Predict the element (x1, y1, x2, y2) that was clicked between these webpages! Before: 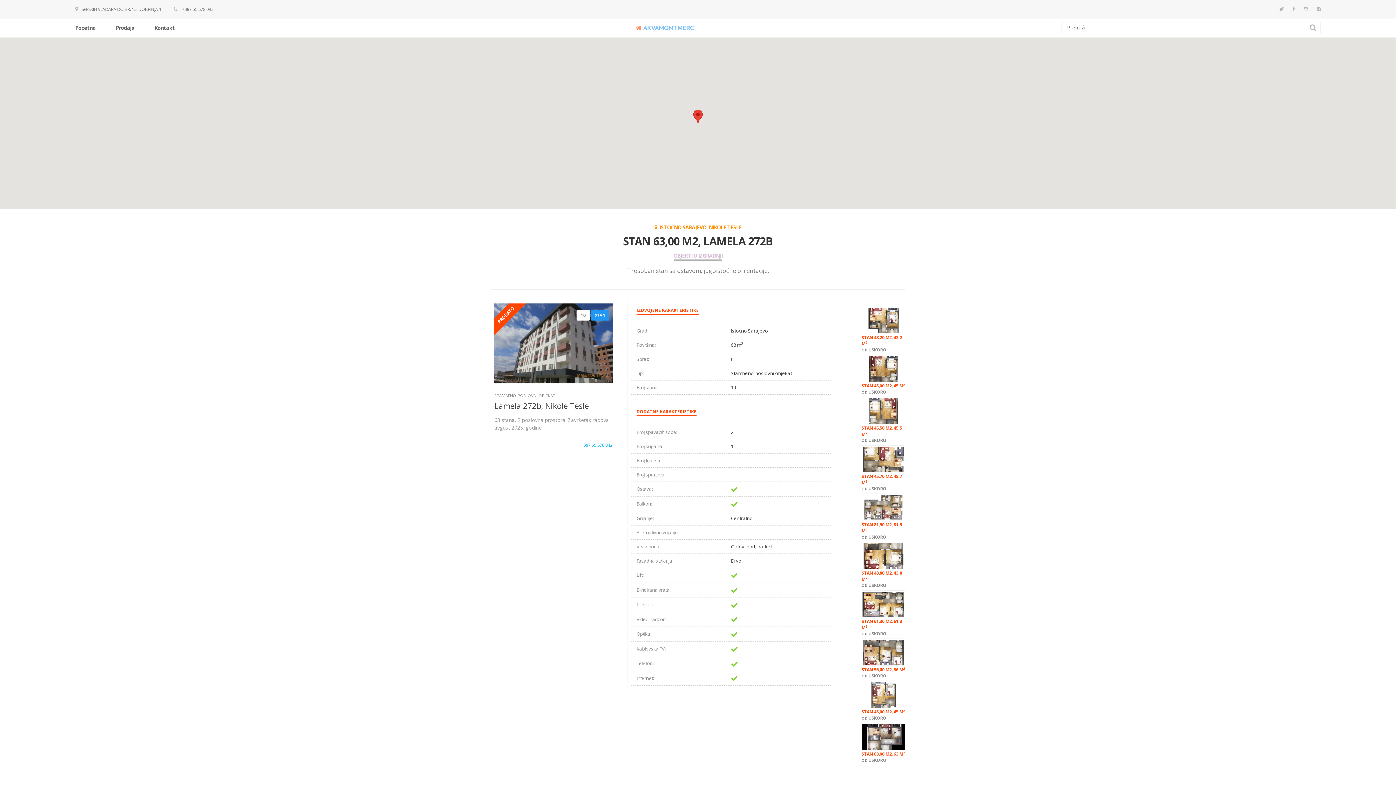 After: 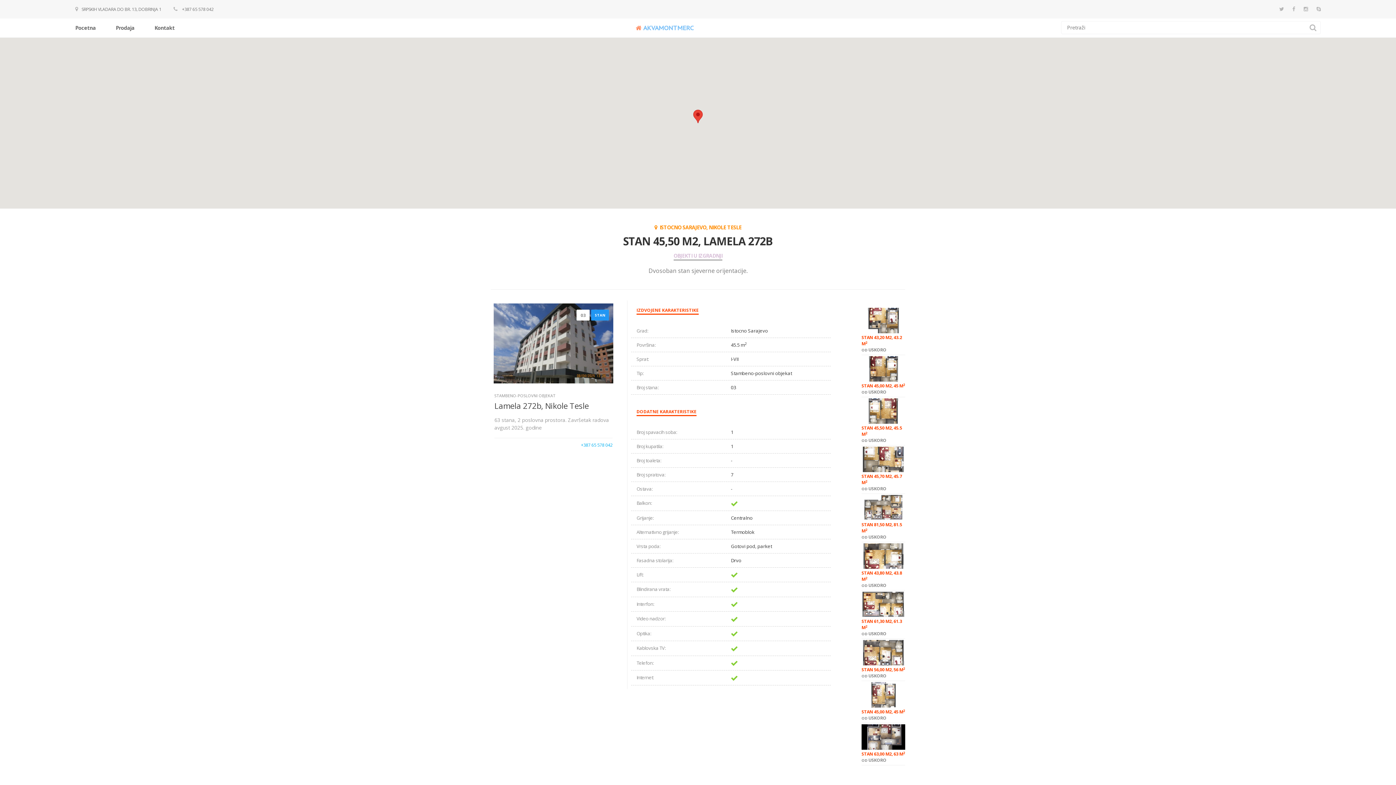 Action: bbox: (861, 398, 905, 424)